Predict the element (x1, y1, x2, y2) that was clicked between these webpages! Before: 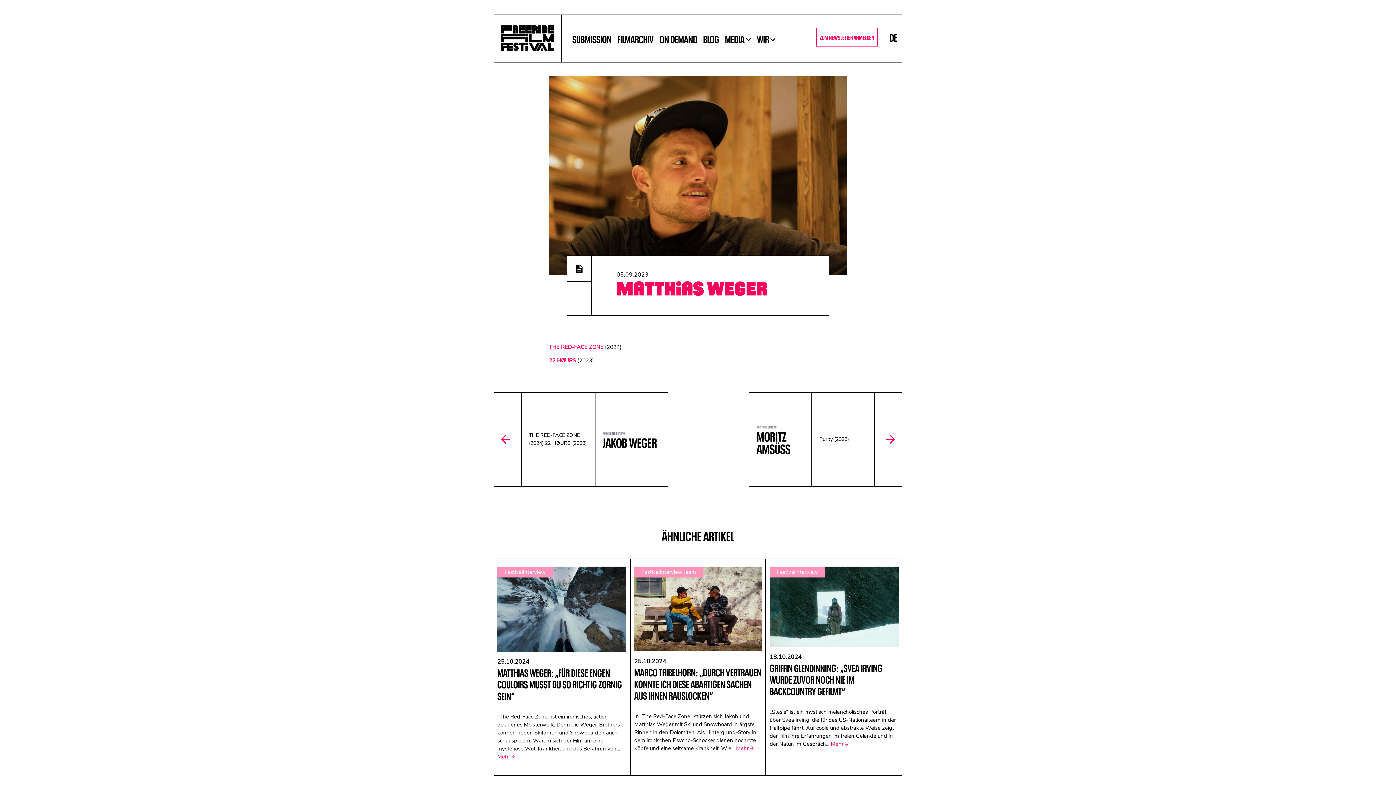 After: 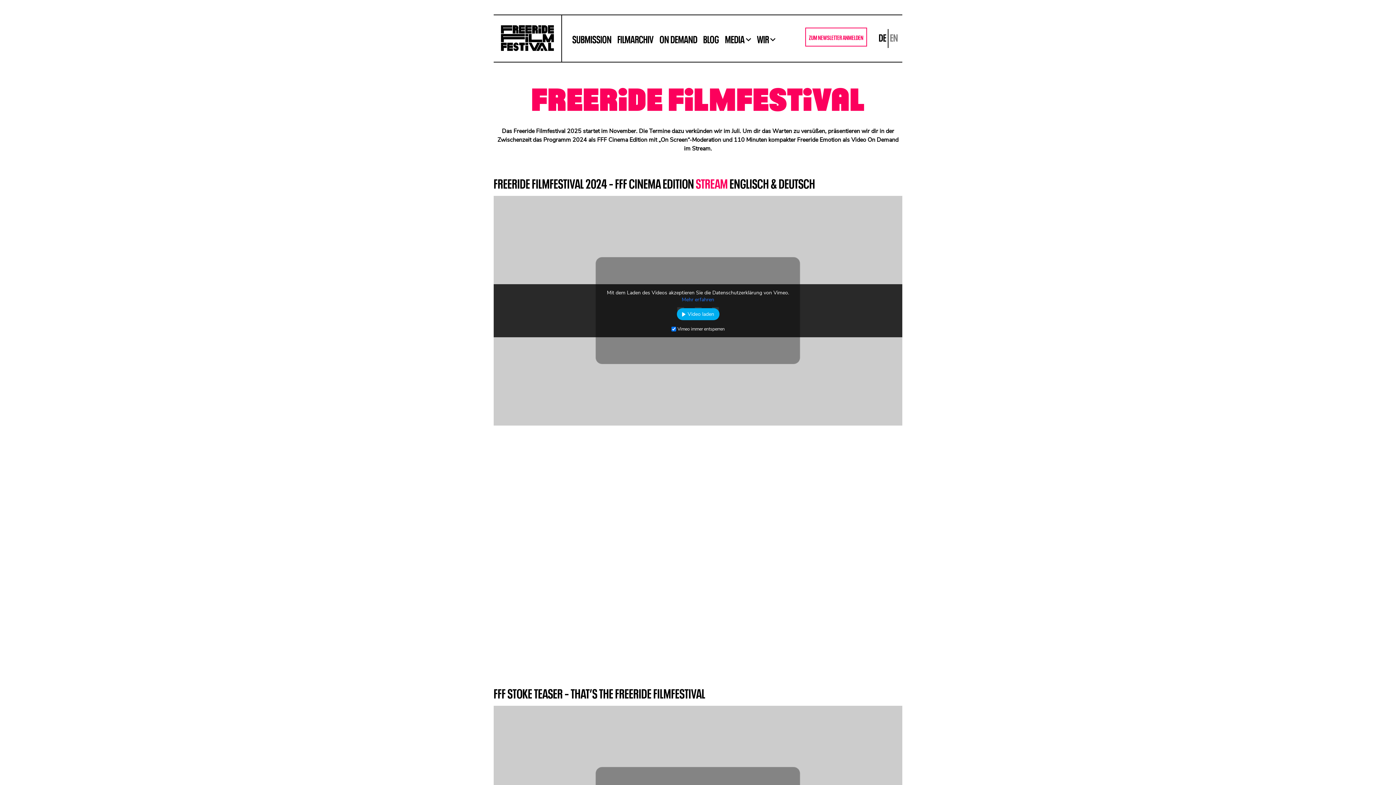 Action: bbox: (501, 15, 554, 61)